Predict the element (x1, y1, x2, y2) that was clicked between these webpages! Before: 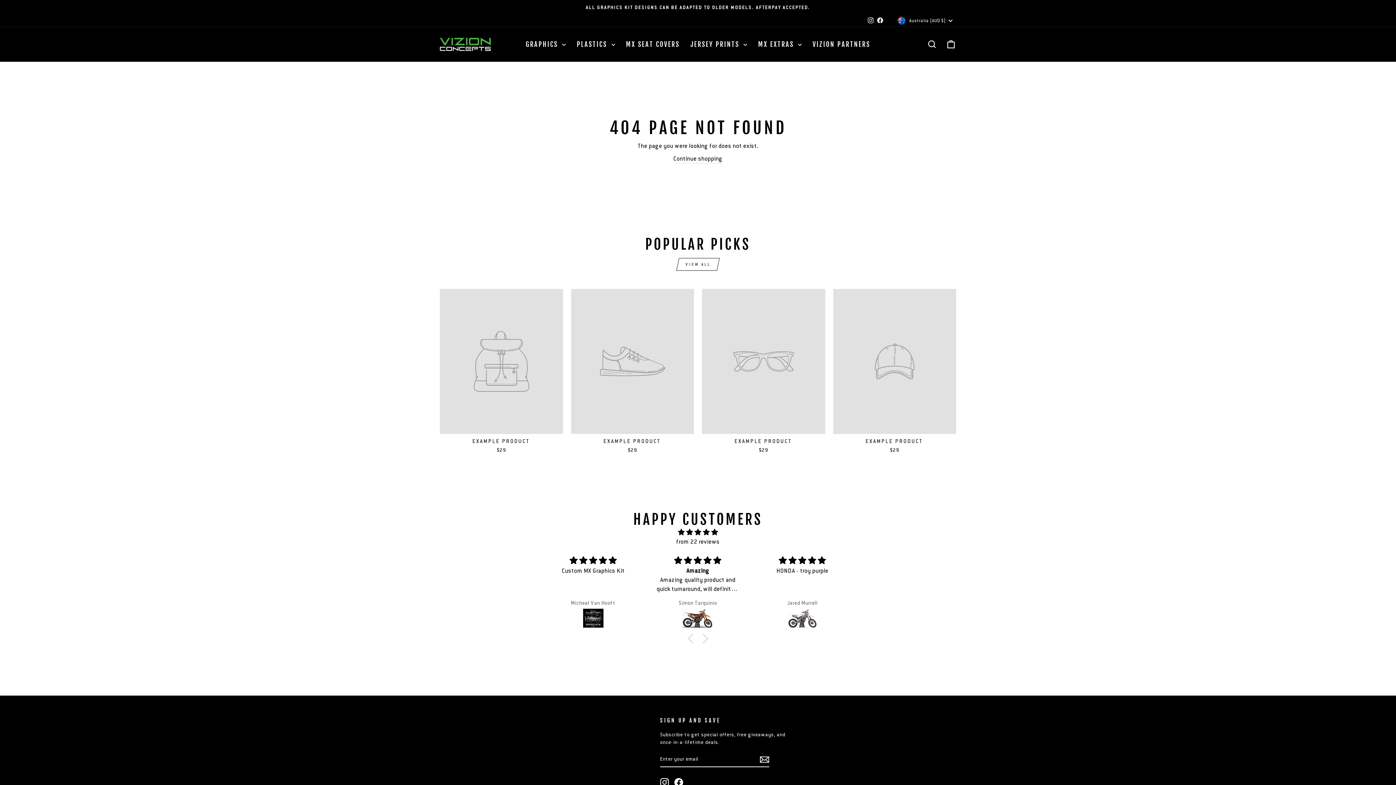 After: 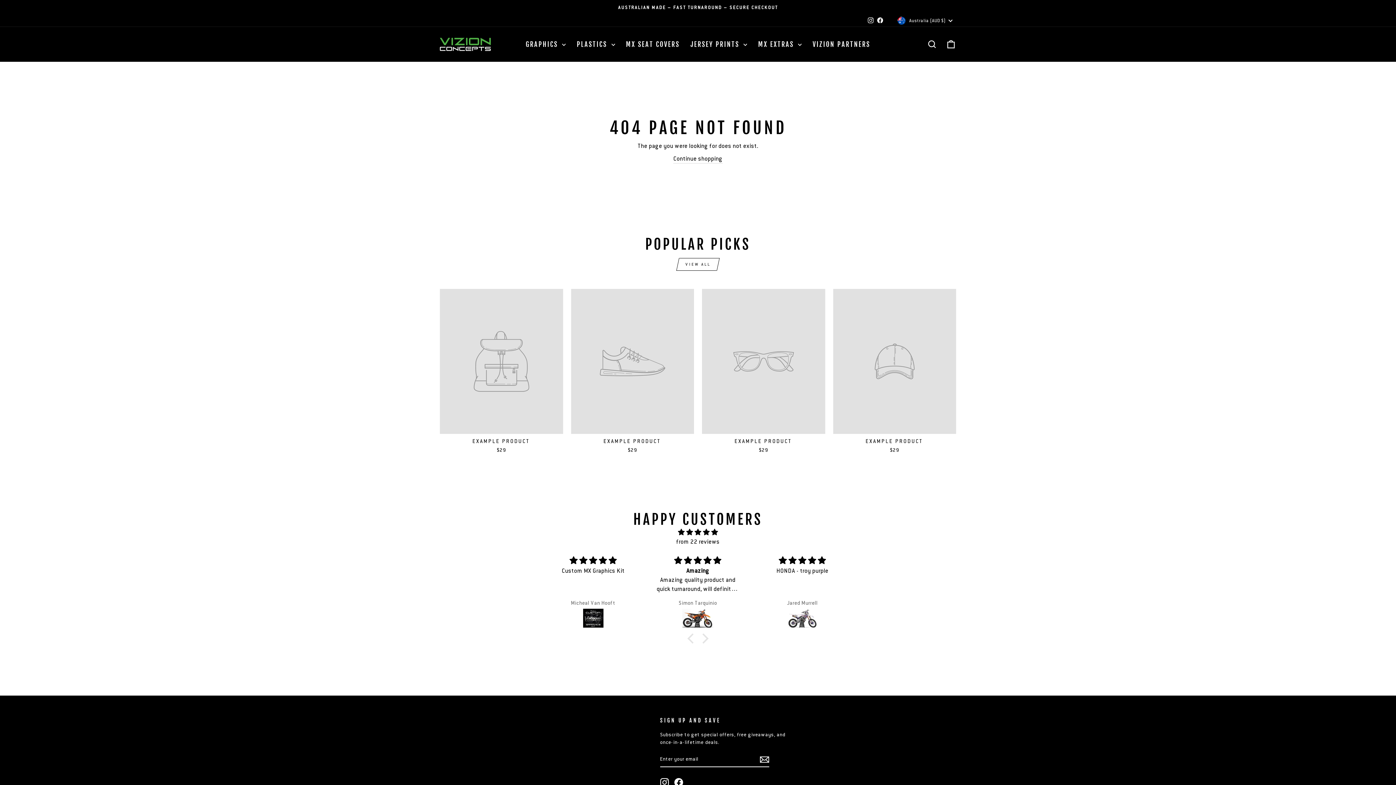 Action: bbox: (571, 289, 694, 455) label: EXAMPLE PRODUCT
$29